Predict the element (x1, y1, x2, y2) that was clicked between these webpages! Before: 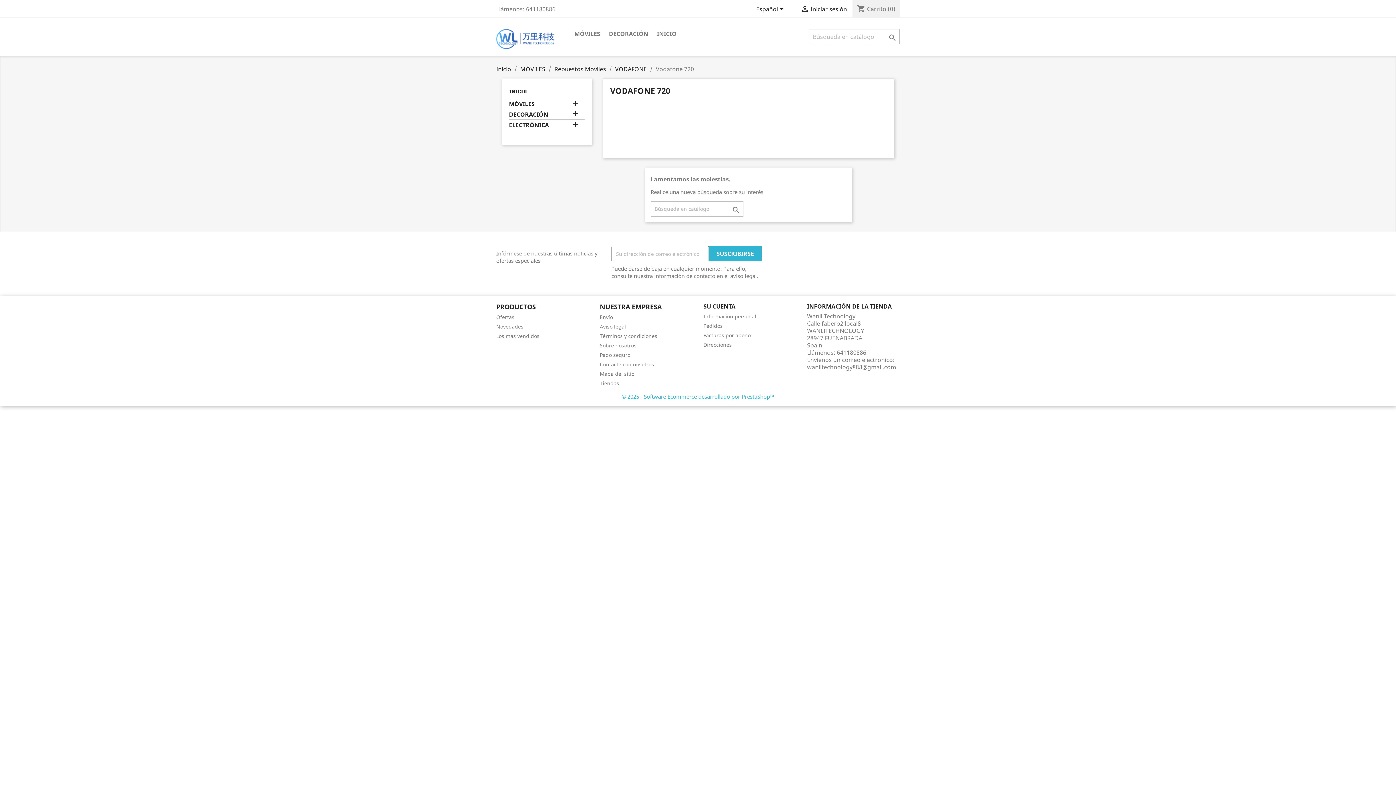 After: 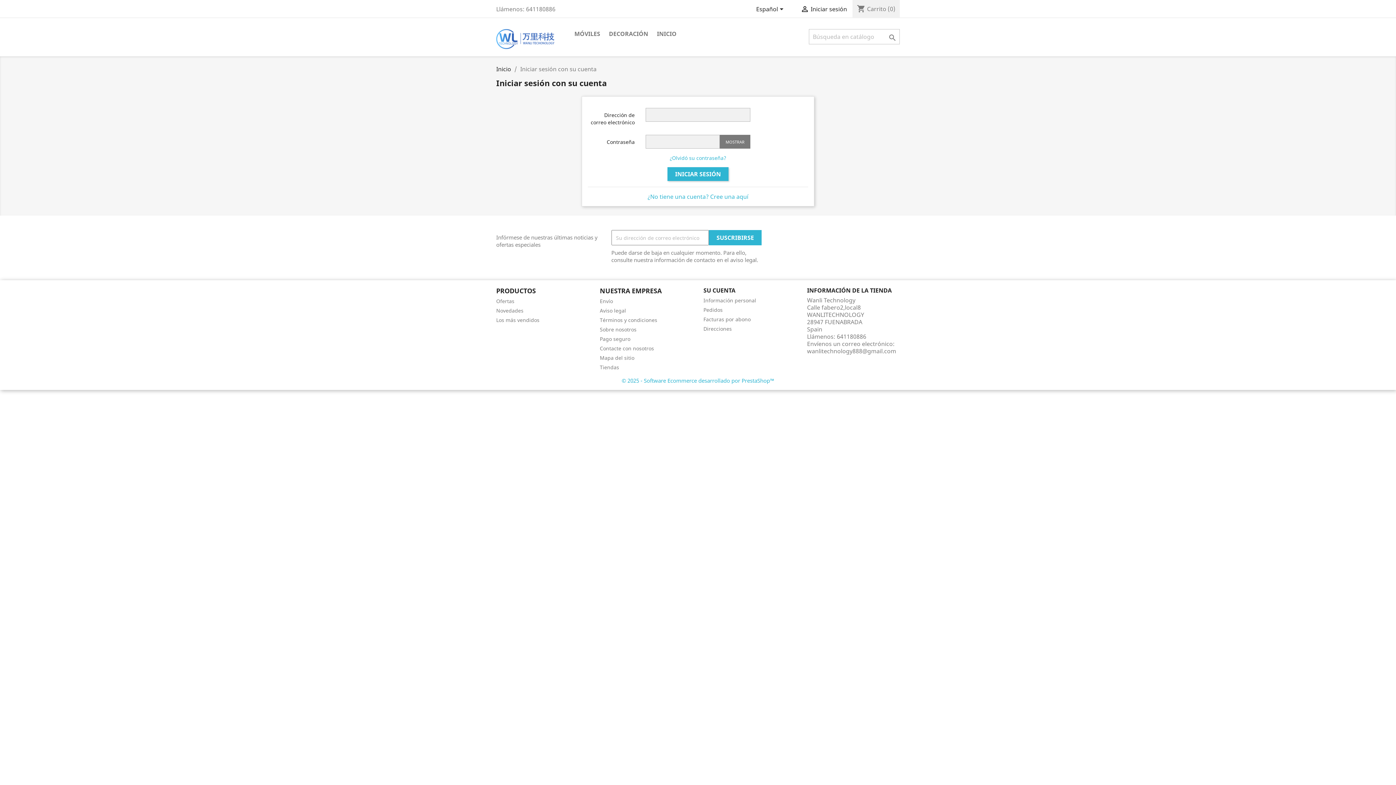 Action: label: Información personal bbox: (703, 313, 756, 320)